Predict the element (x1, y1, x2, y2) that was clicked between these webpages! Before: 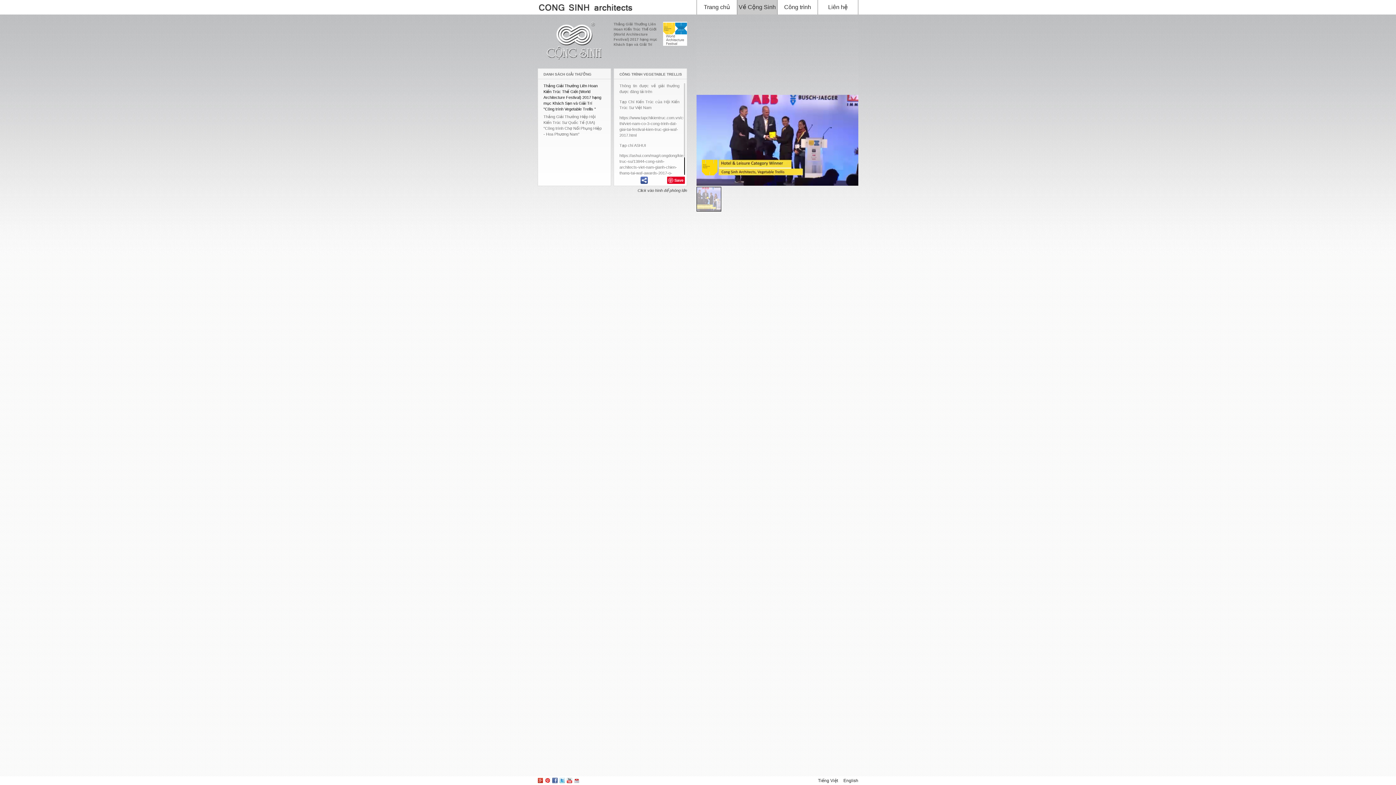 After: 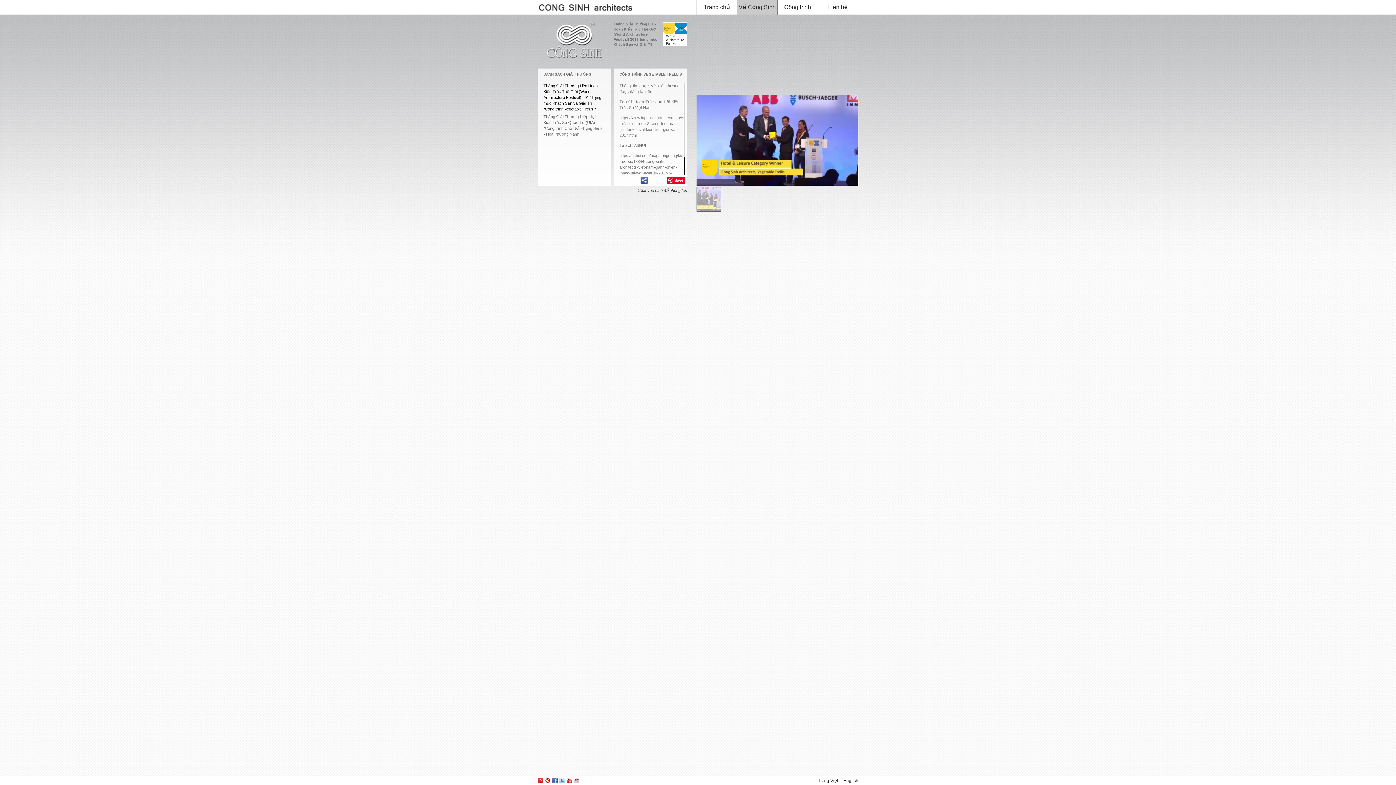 Action: bbox: (537, 776, 543, 785)